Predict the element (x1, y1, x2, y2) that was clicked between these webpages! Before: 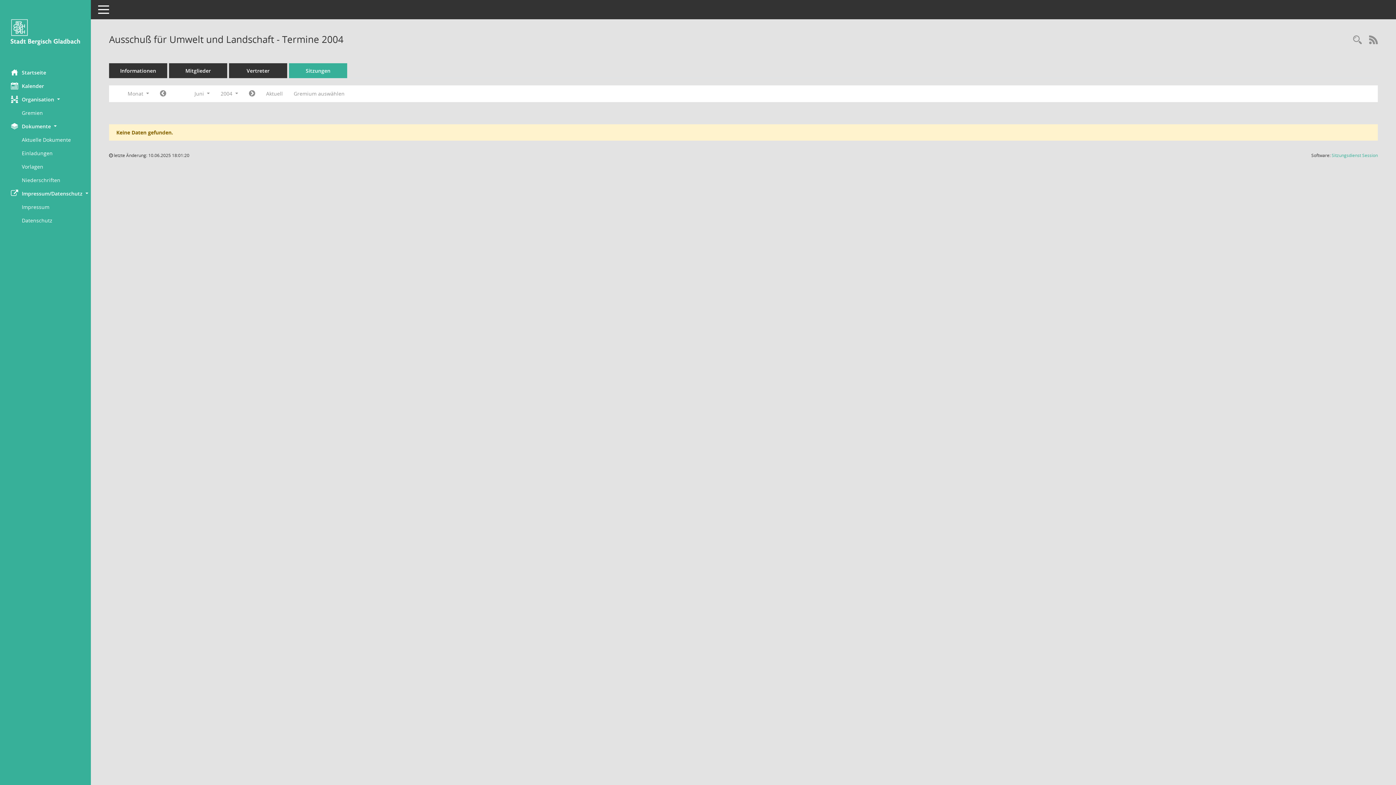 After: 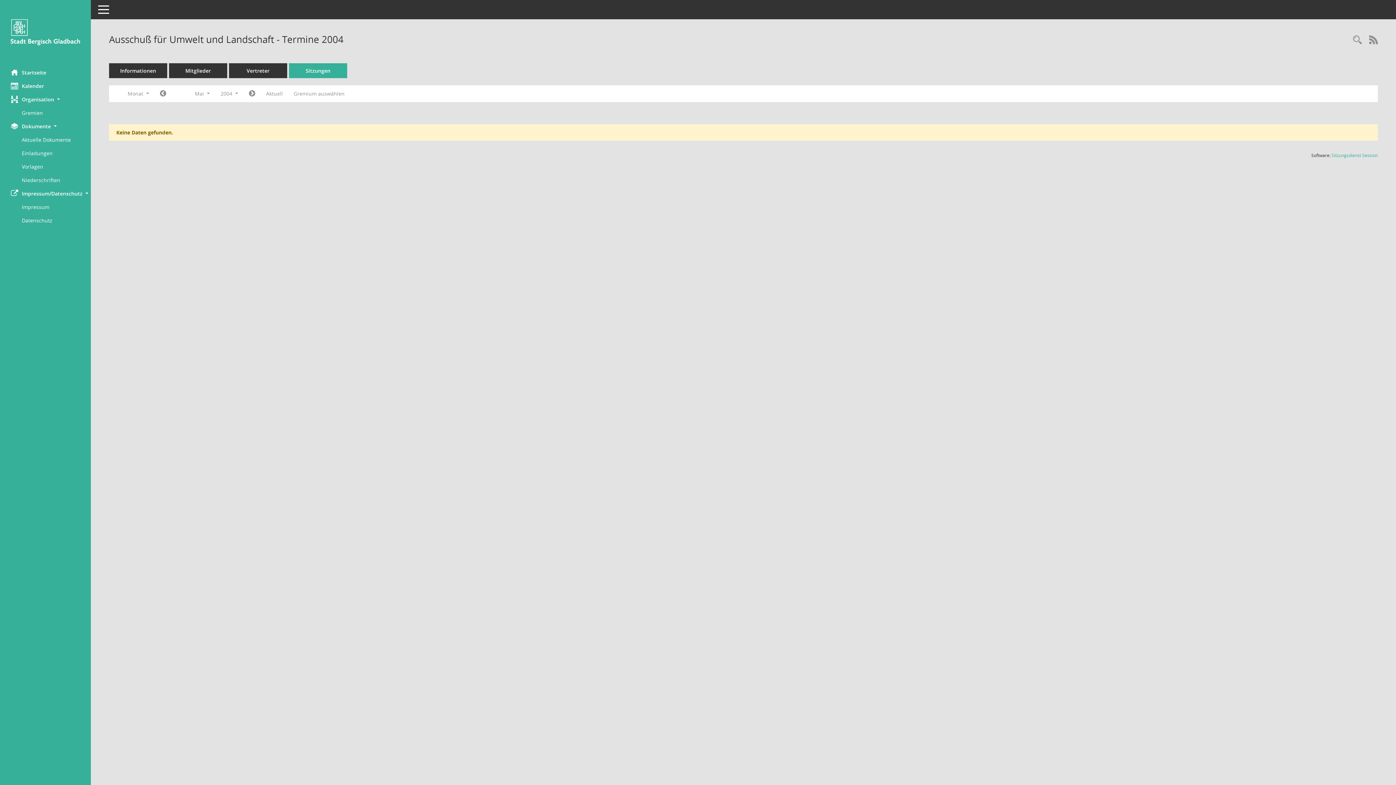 Action: bbox: (154, 87, 171, 100) label: Jahr: 2004 Monat: 5